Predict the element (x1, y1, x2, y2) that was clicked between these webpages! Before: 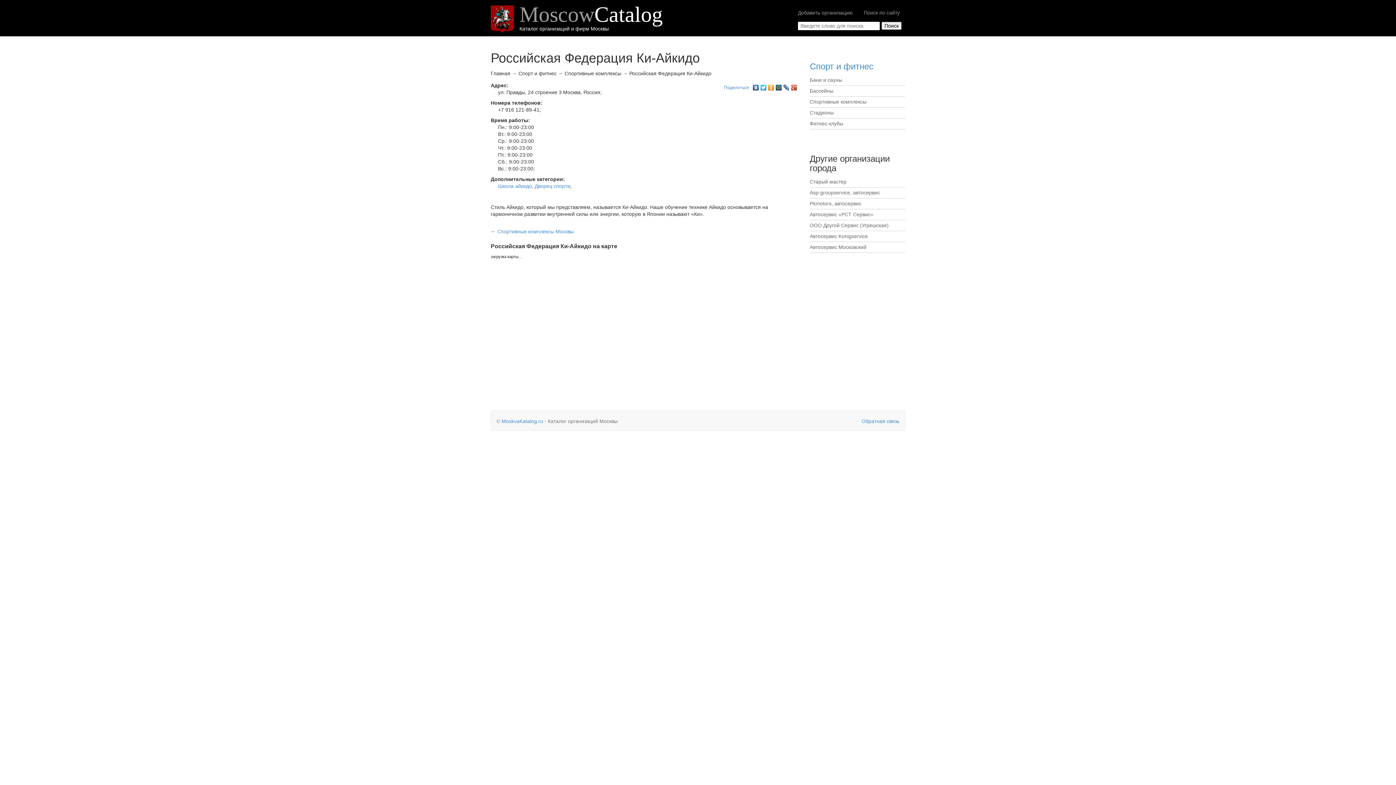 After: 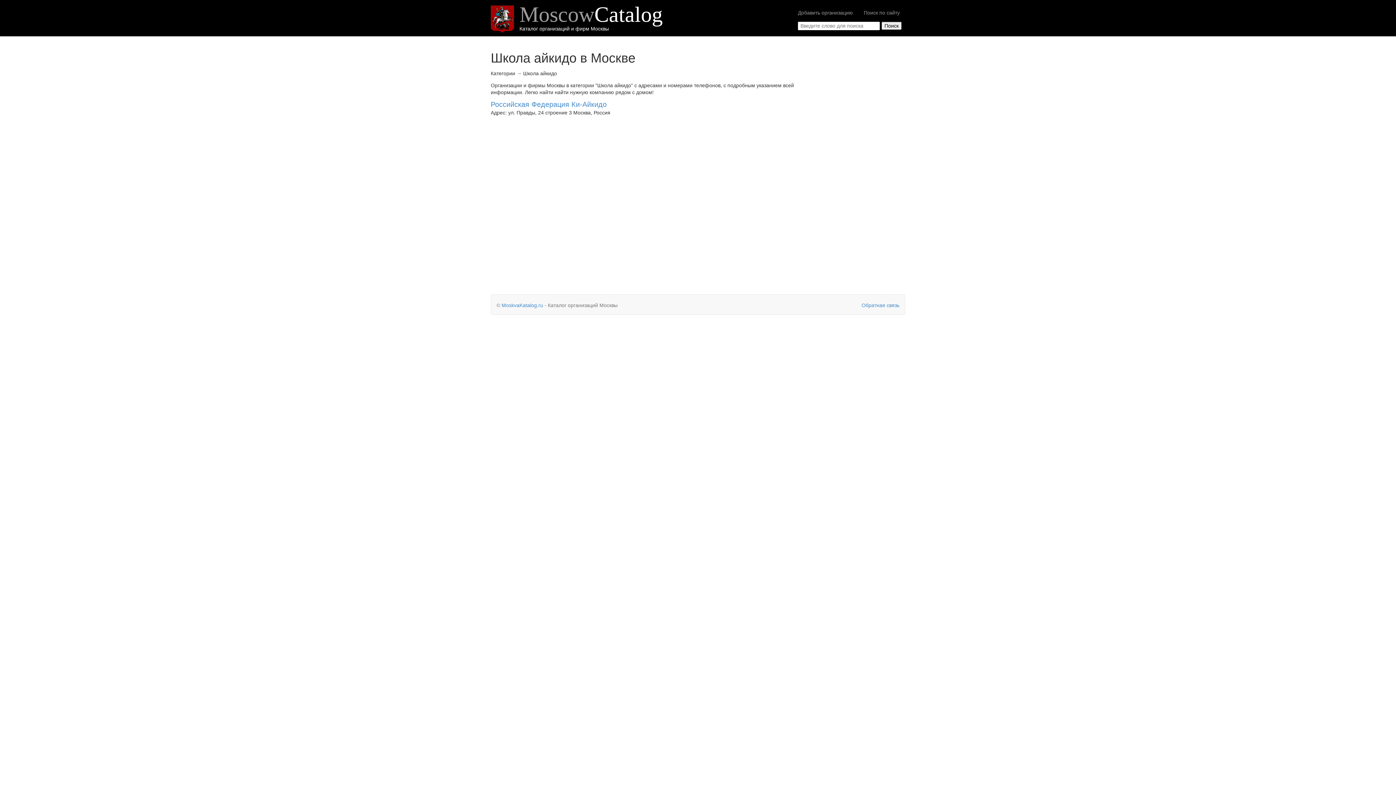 Action: bbox: (498, 183, 532, 189) label: Школа айкидо